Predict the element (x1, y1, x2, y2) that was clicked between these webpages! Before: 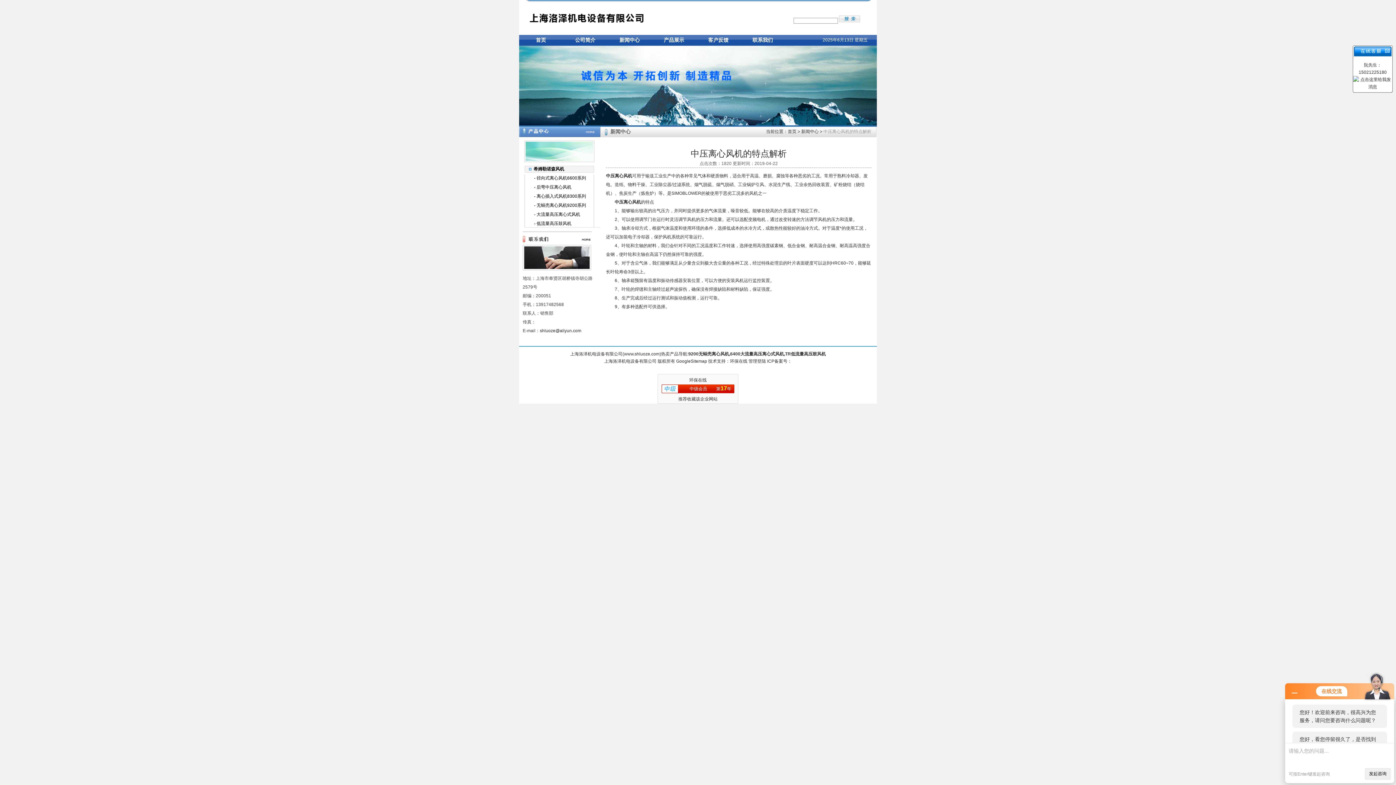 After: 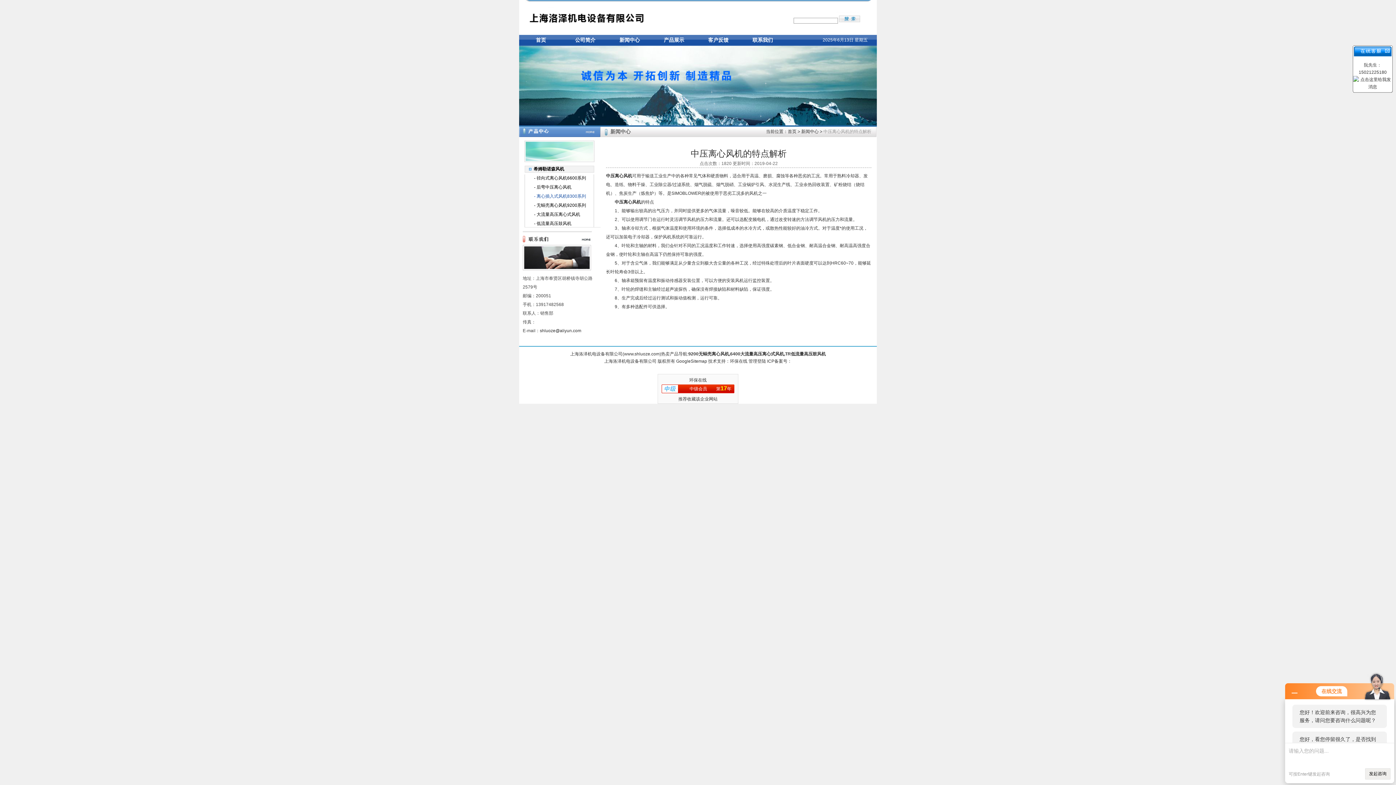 Action: bbox: (525, 192, 605, 199) label: - 离心插入式风机8300系列